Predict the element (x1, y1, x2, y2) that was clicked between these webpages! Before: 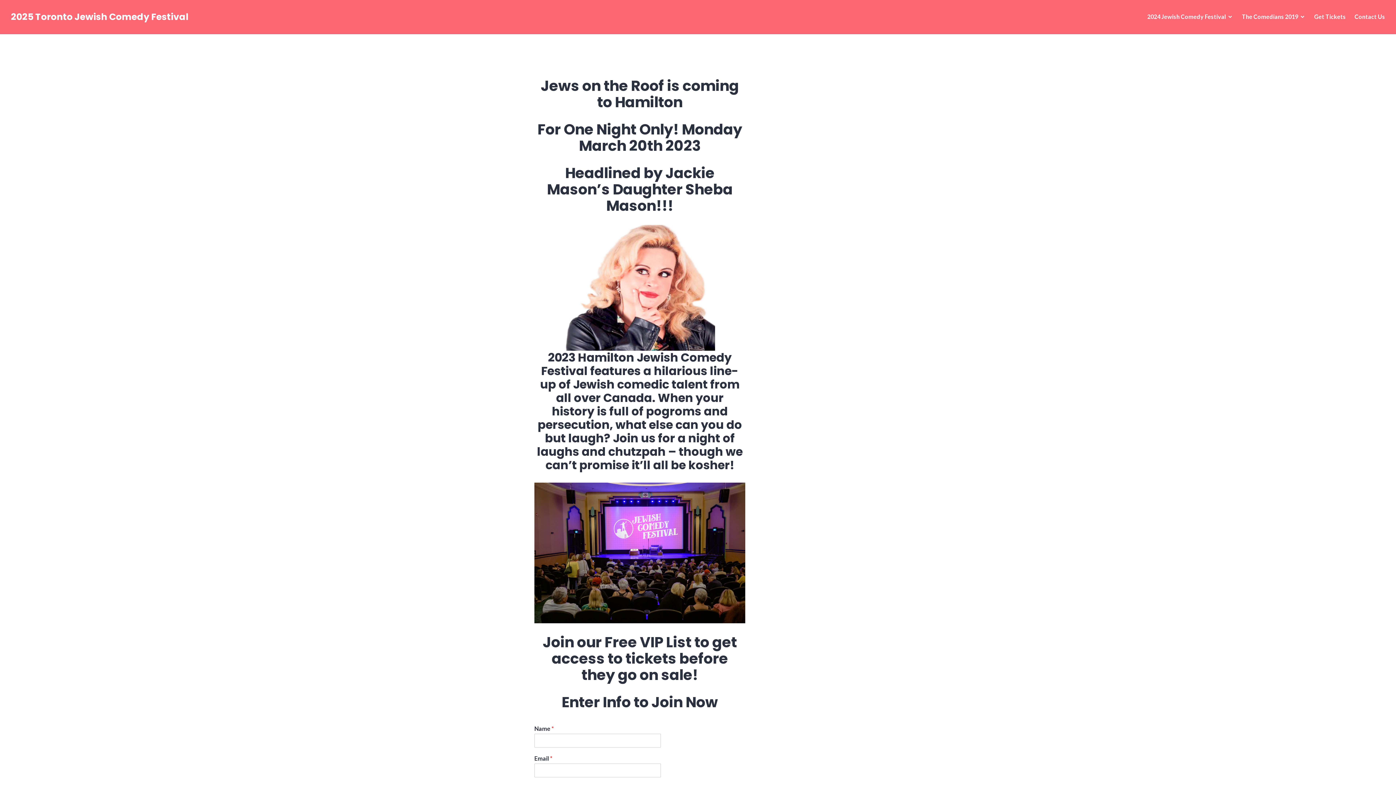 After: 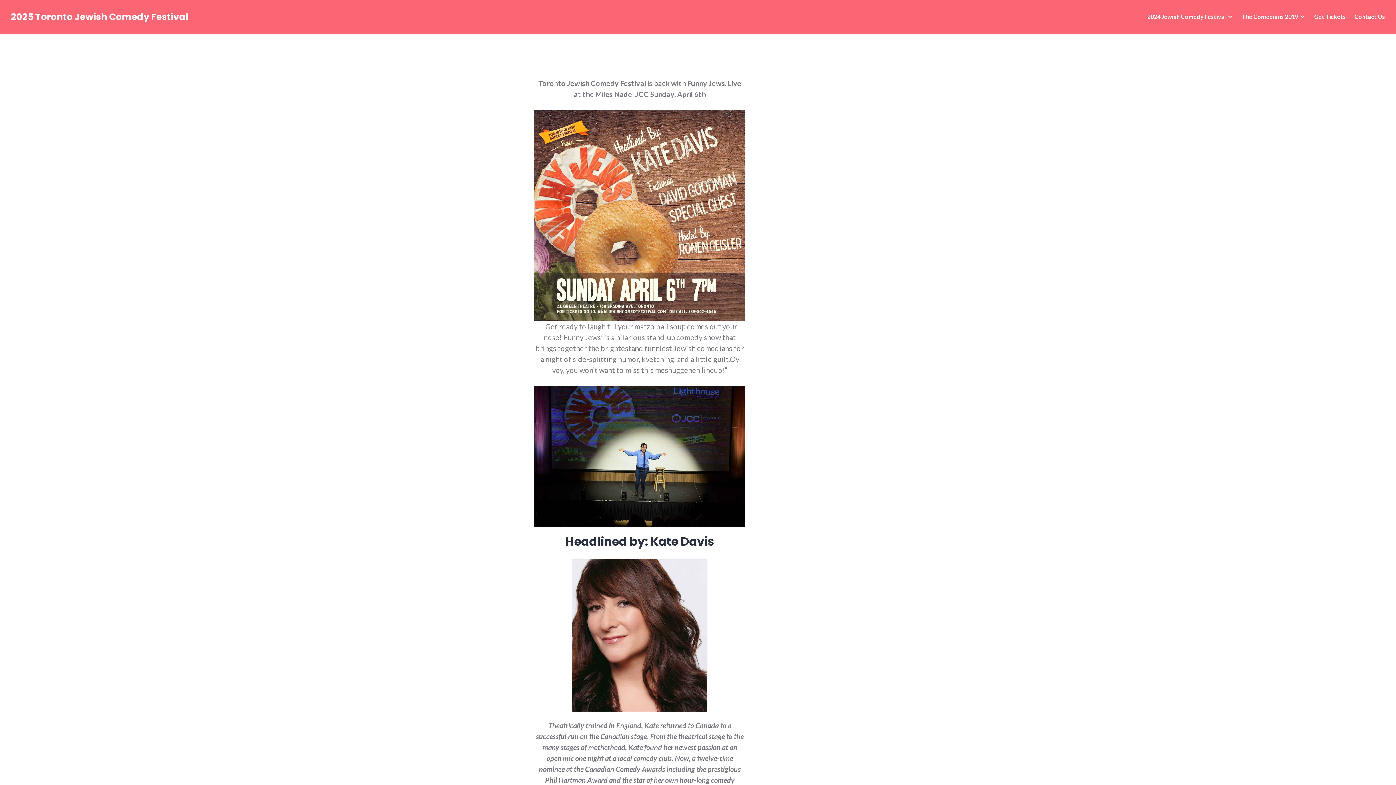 Action: bbox: (10, 10, 188, 23) label: 2025 Toronto Jewish Comedy Festival